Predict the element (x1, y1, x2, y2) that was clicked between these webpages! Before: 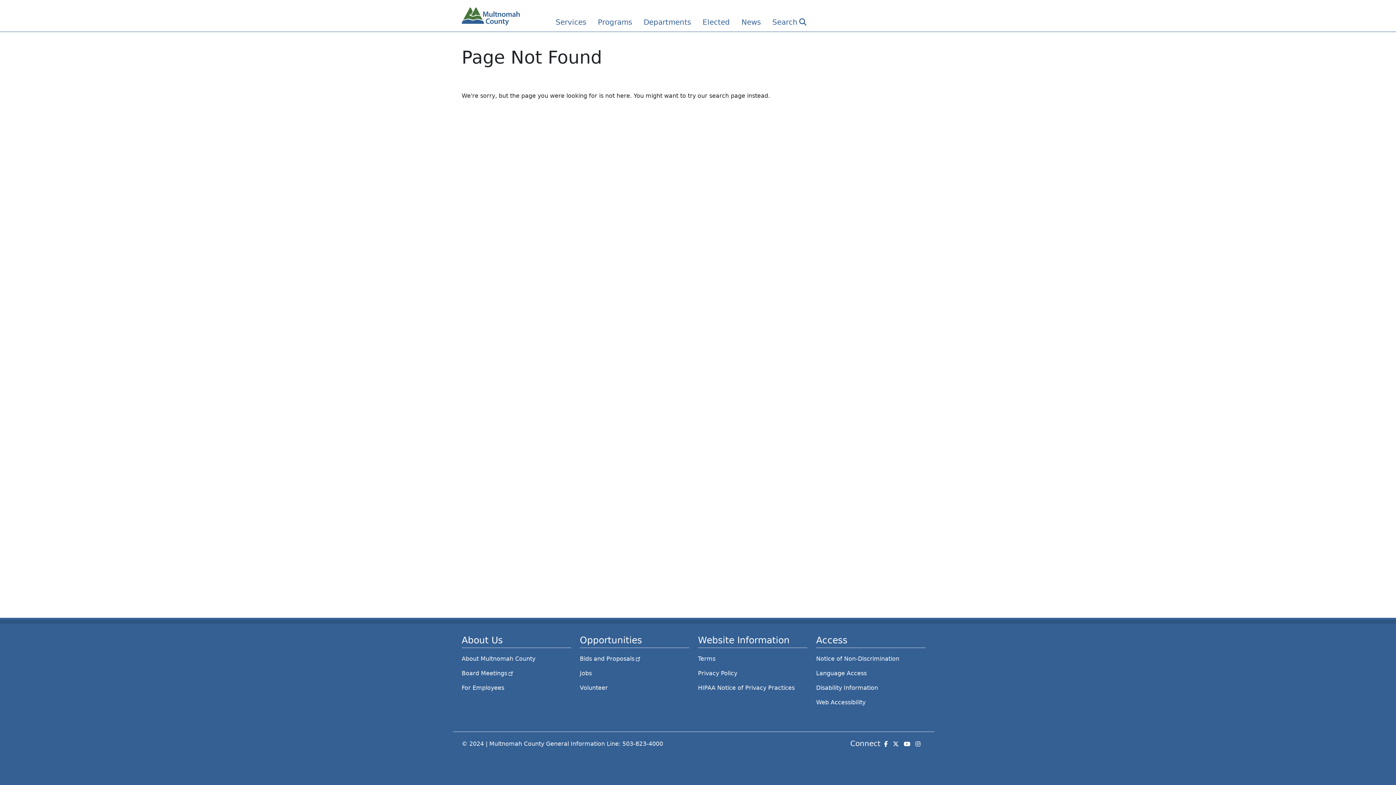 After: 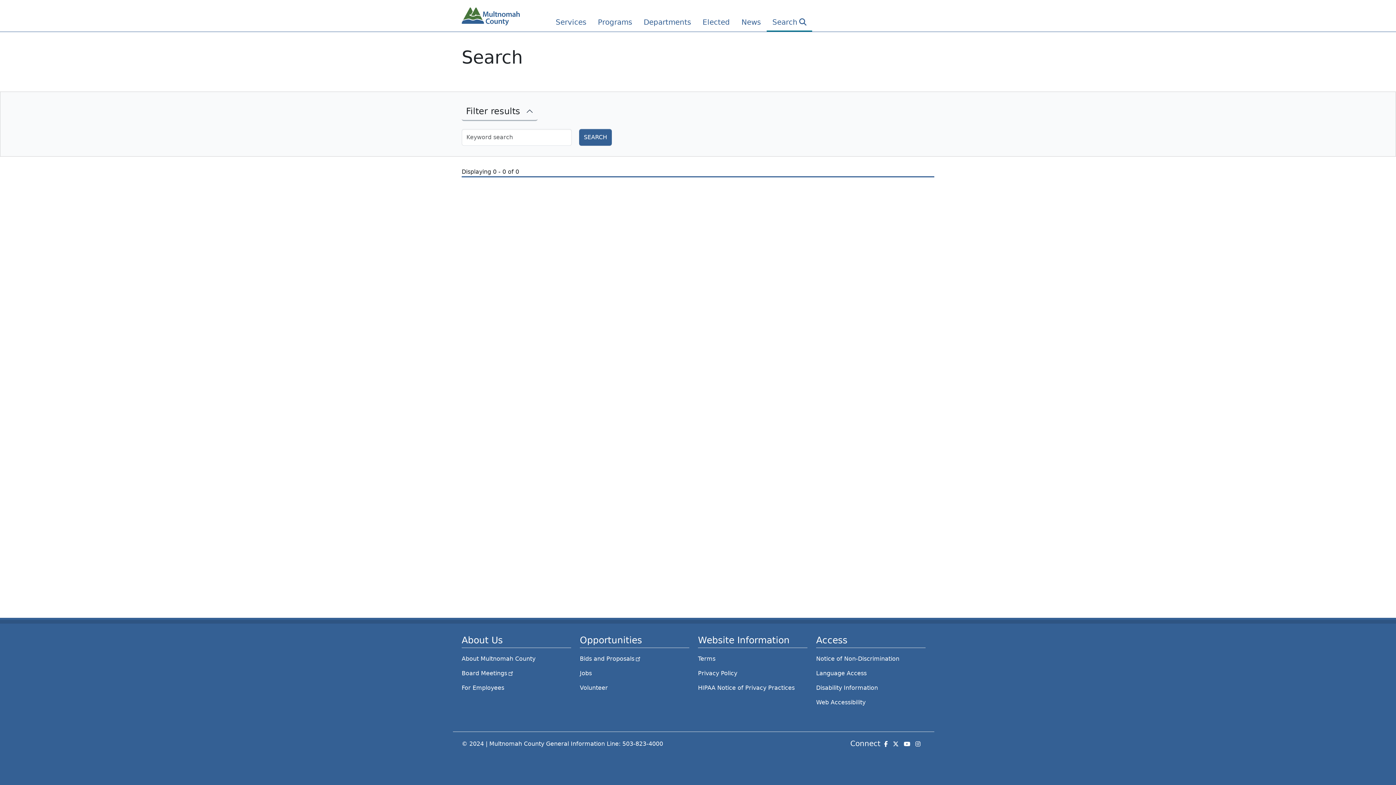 Action: label: Search bbox: (766, 7, 812, 31)